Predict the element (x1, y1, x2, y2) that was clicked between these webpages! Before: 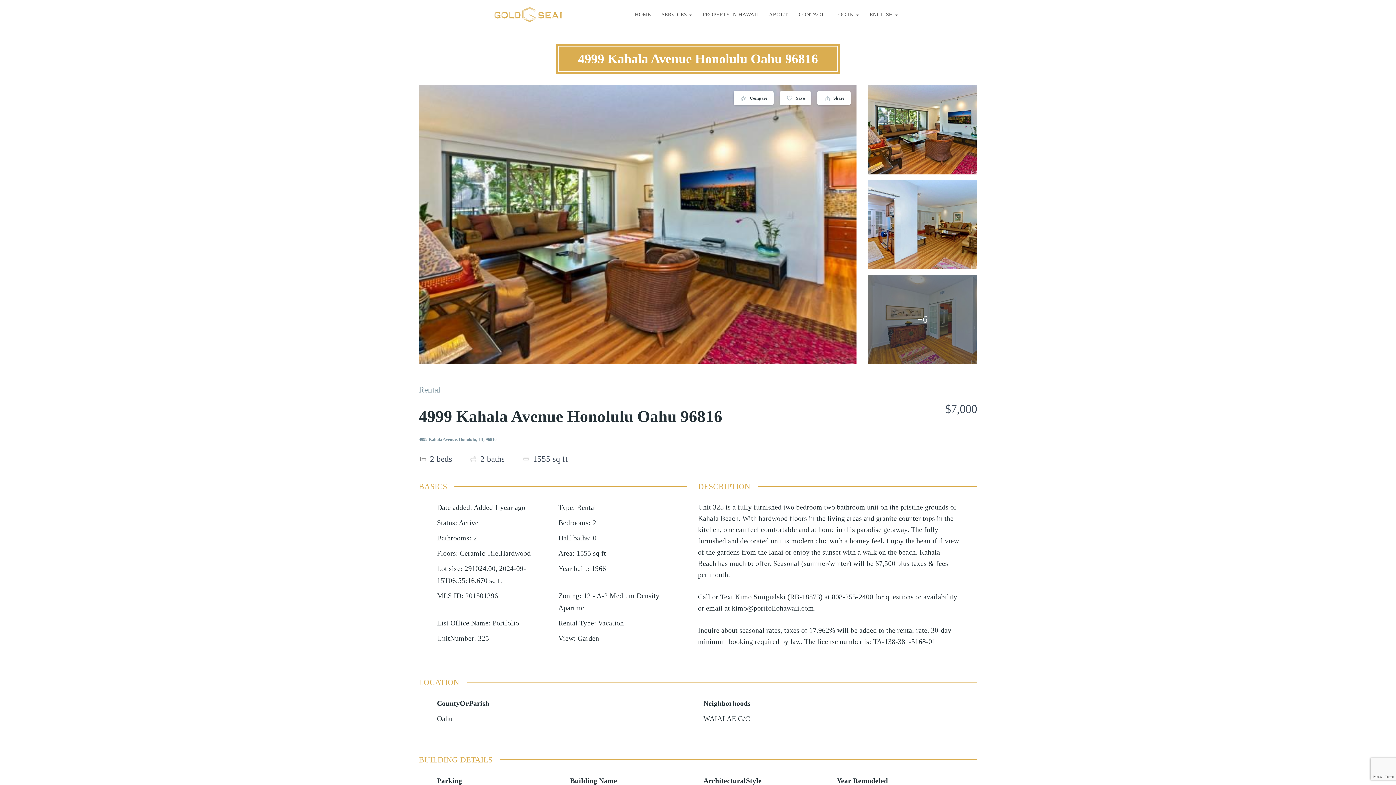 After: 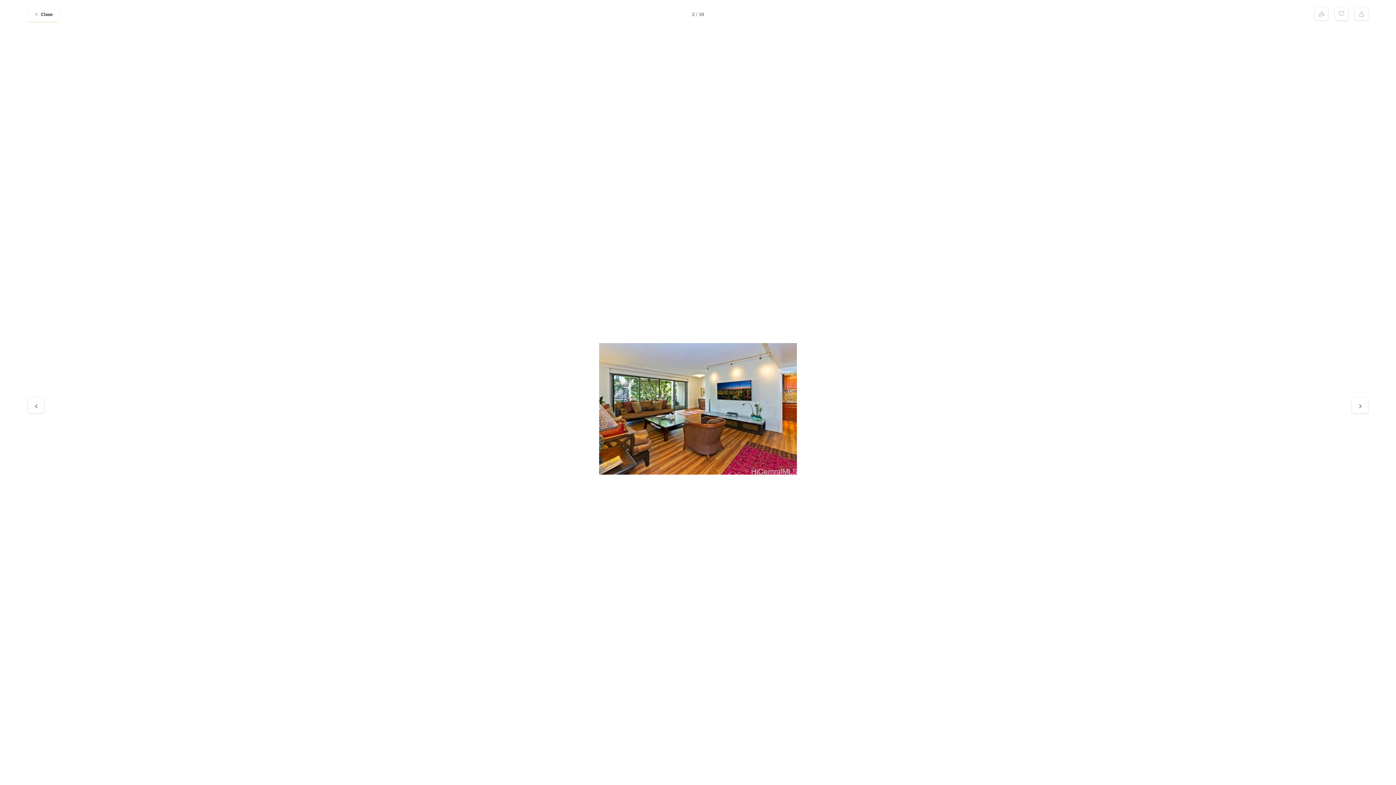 Action: bbox: (867, 85, 977, 174)